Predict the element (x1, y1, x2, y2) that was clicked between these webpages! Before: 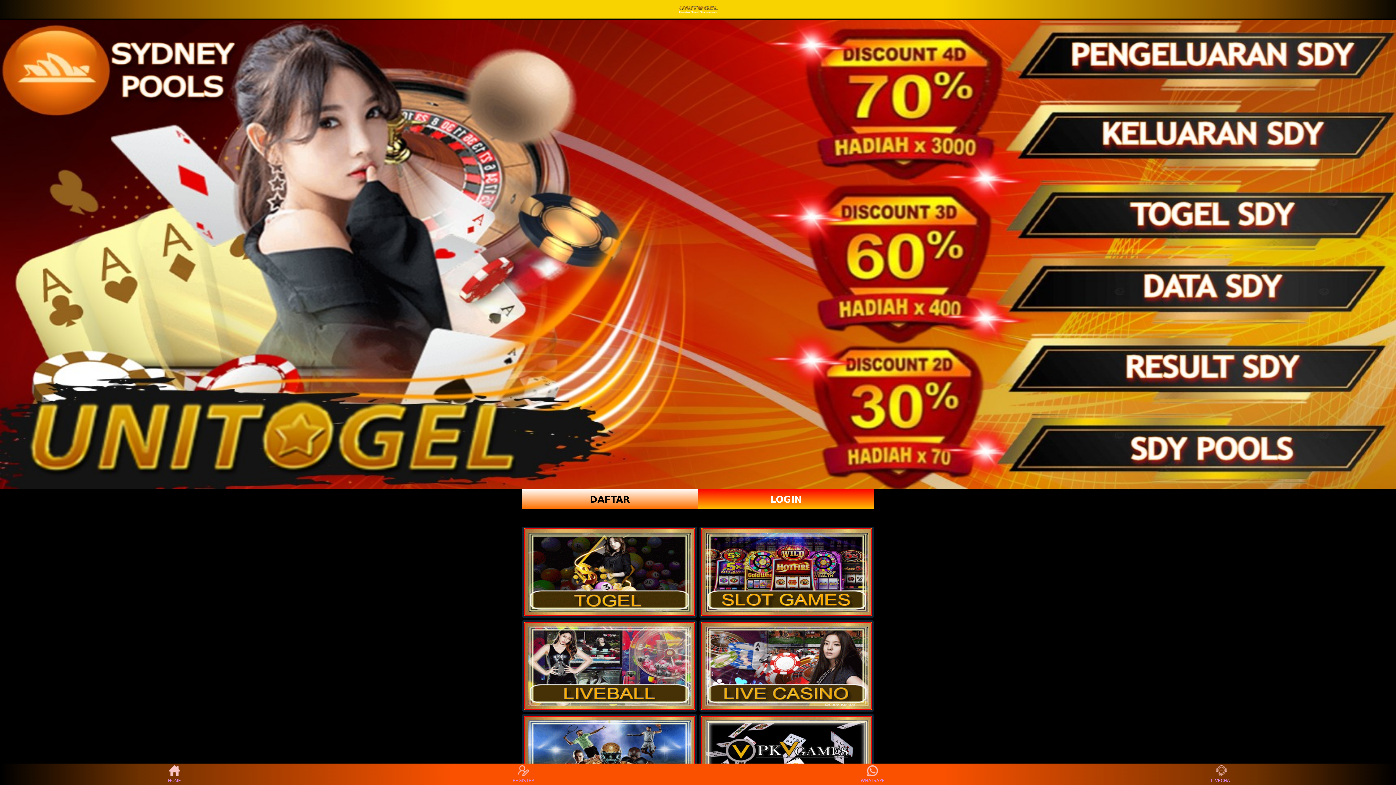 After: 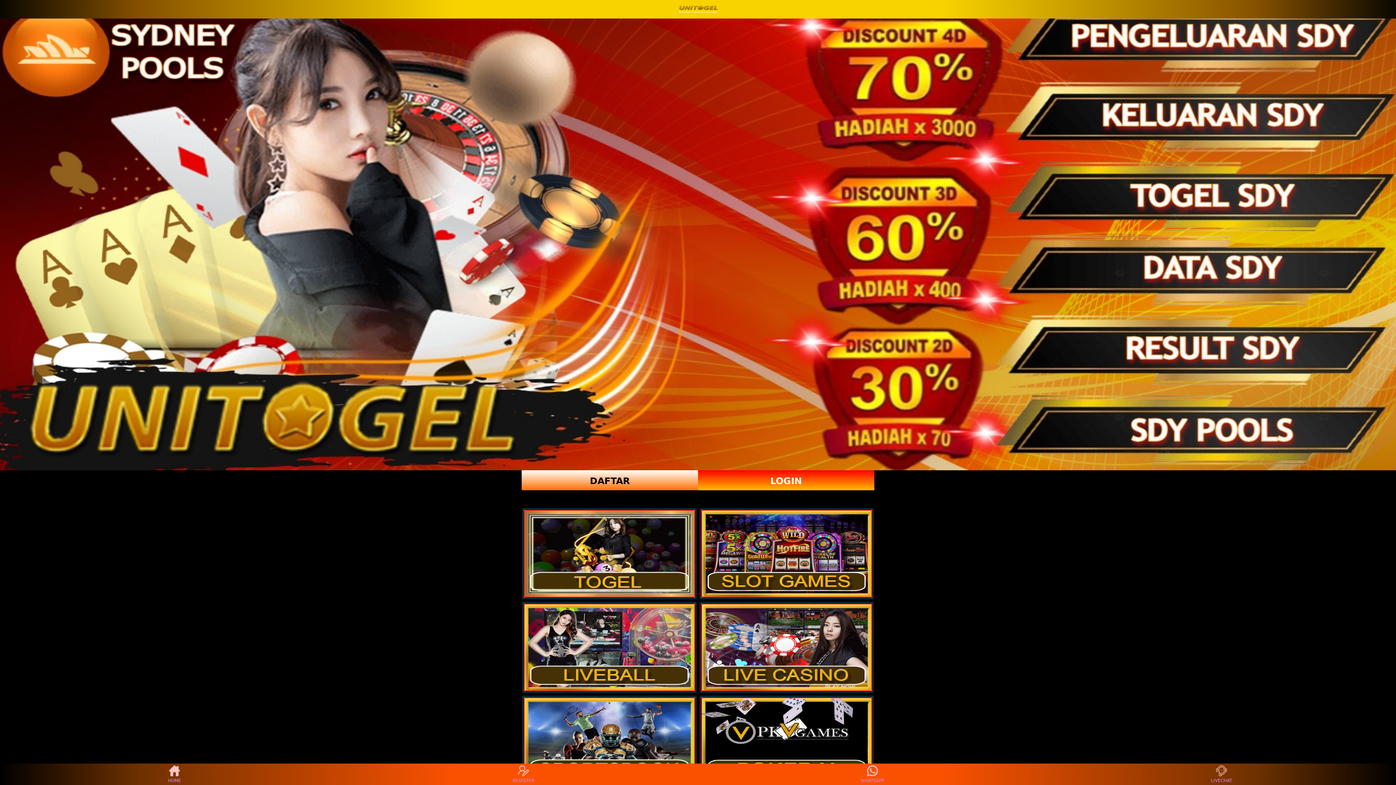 Action: bbox: (524, 716, 695, 804)